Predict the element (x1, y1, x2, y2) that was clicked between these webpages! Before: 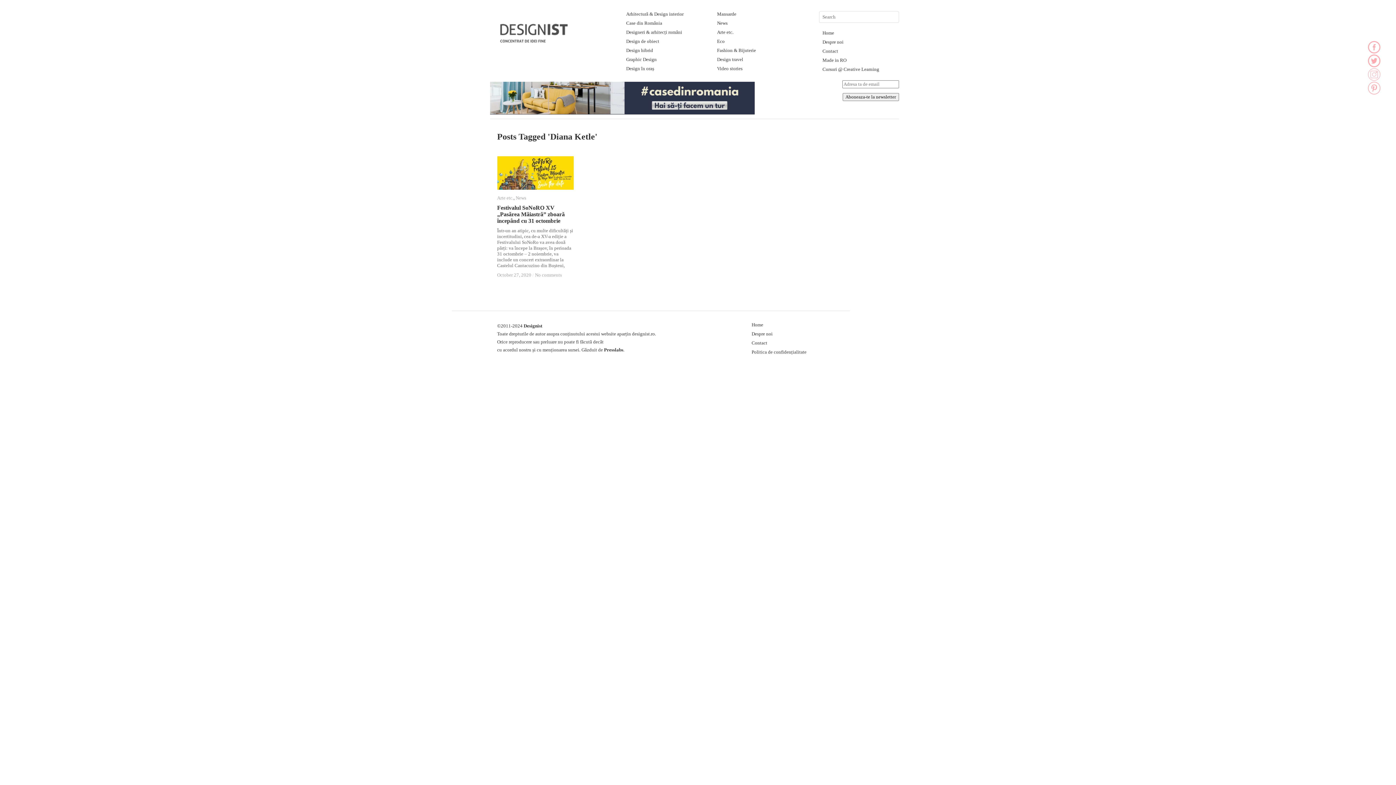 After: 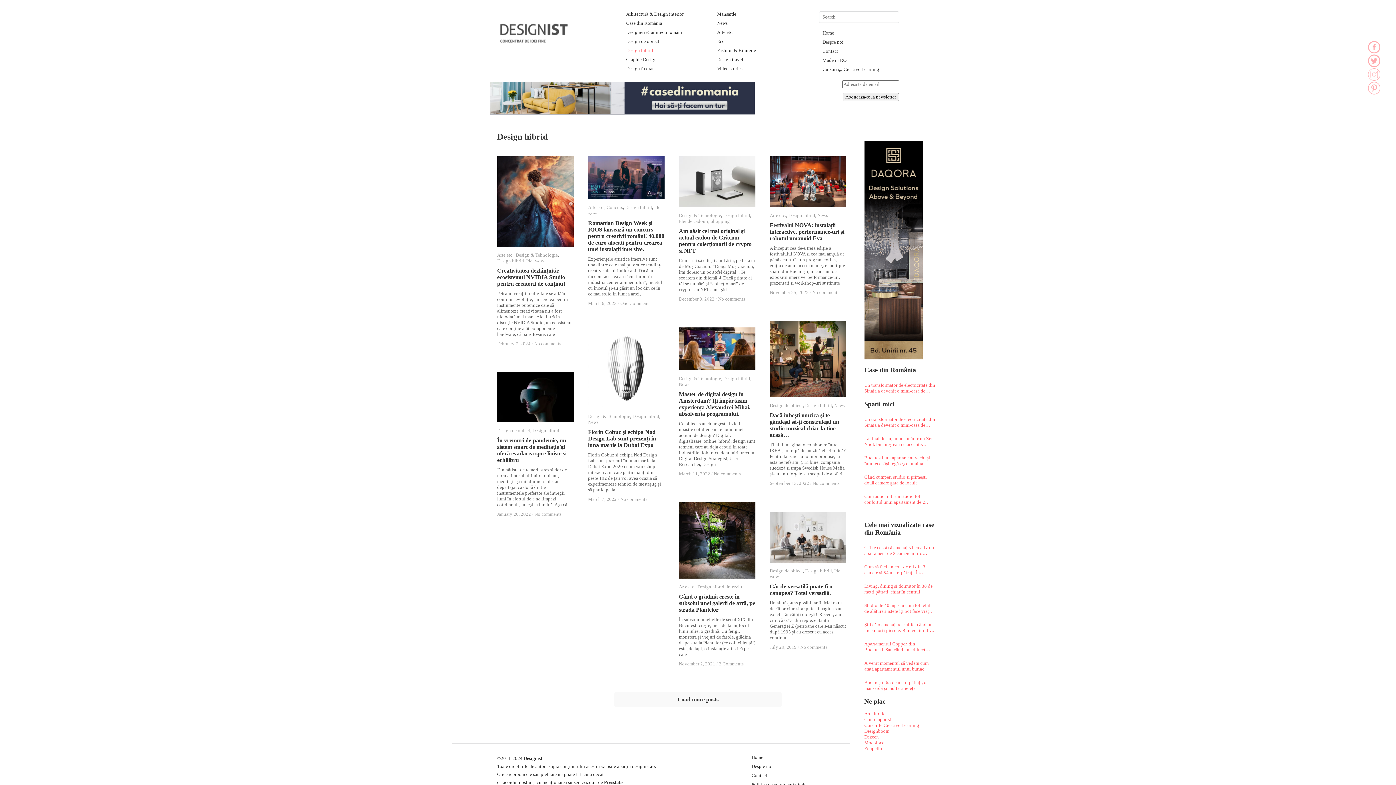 Action: label: Design hibrid bbox: (626, 47, 653, 53)